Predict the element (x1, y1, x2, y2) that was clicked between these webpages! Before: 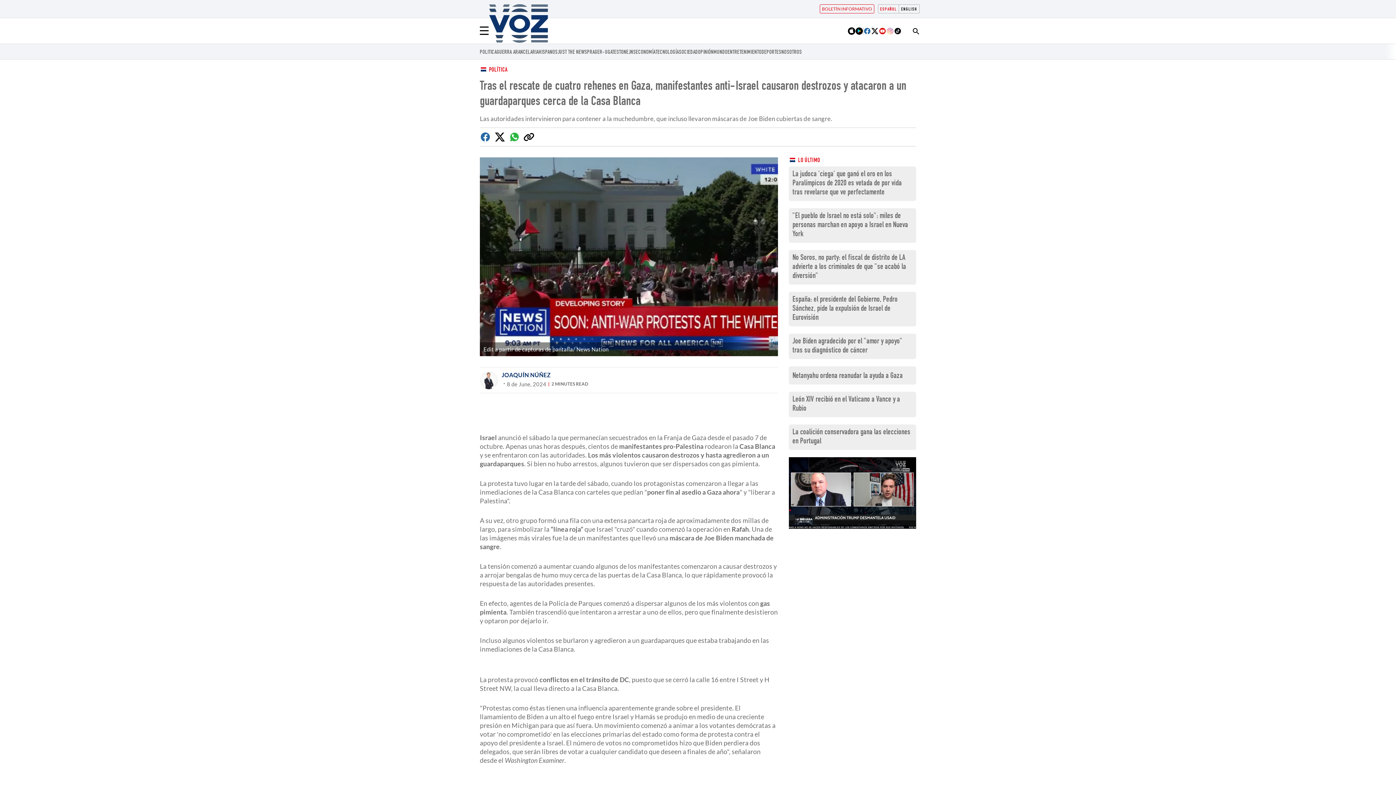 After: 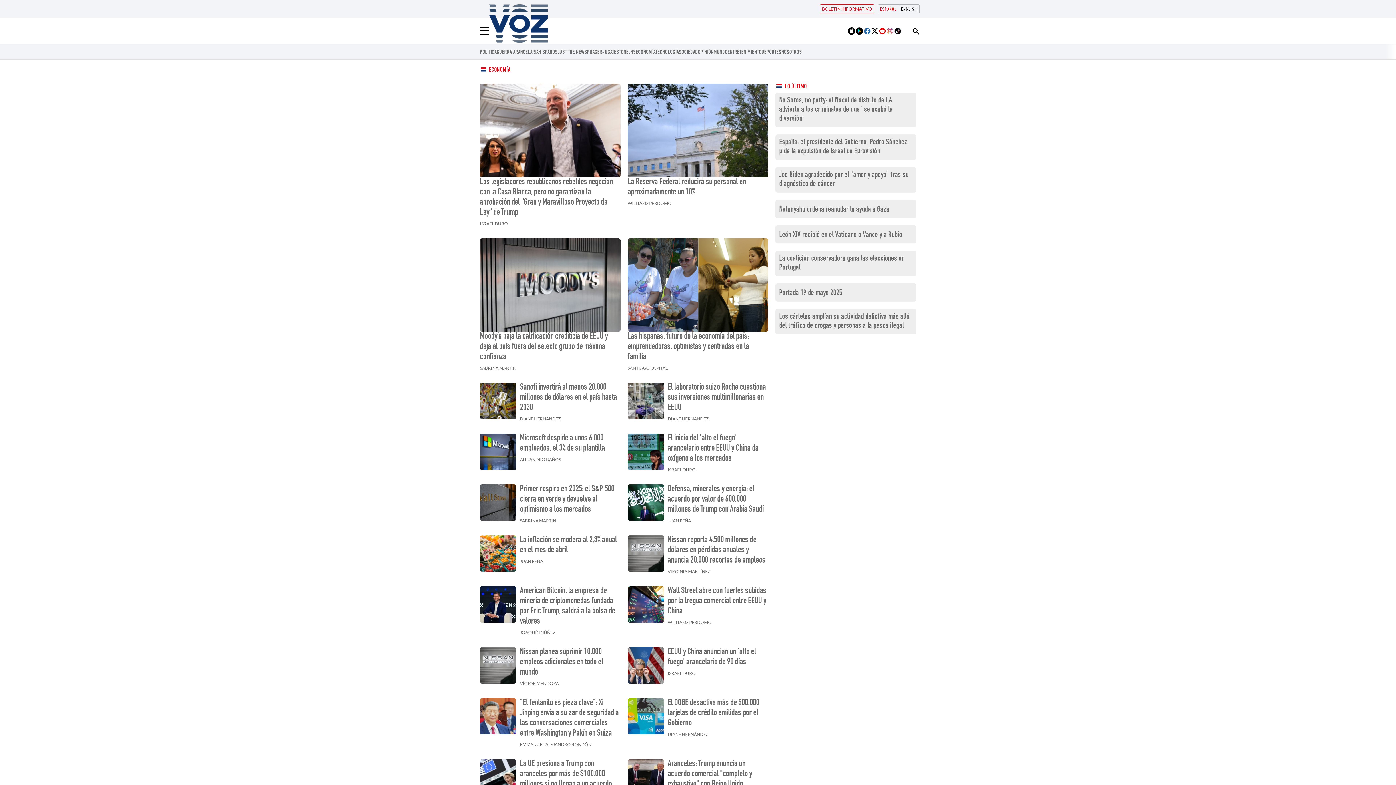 Action: label: ECONOMÍA bbox: (636, 49, 655, 56)